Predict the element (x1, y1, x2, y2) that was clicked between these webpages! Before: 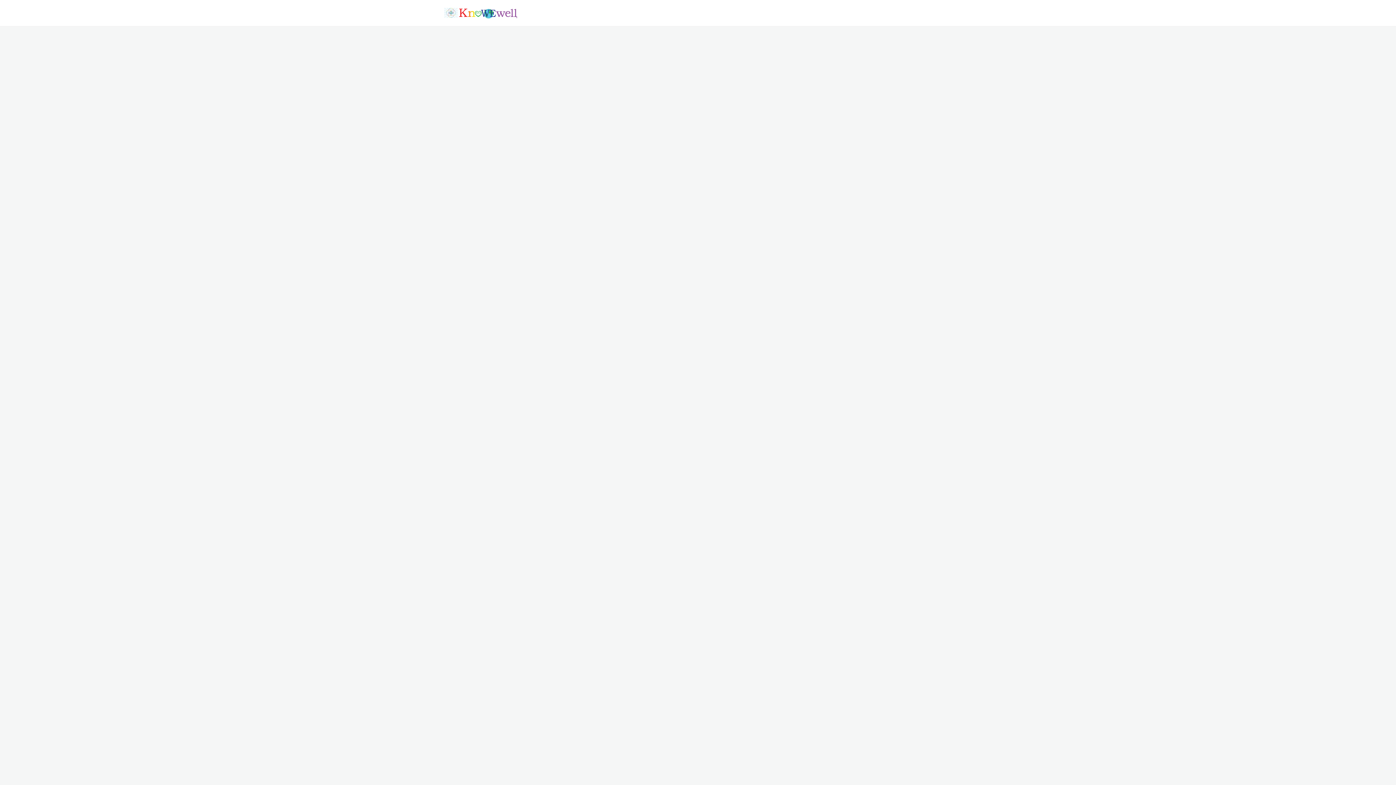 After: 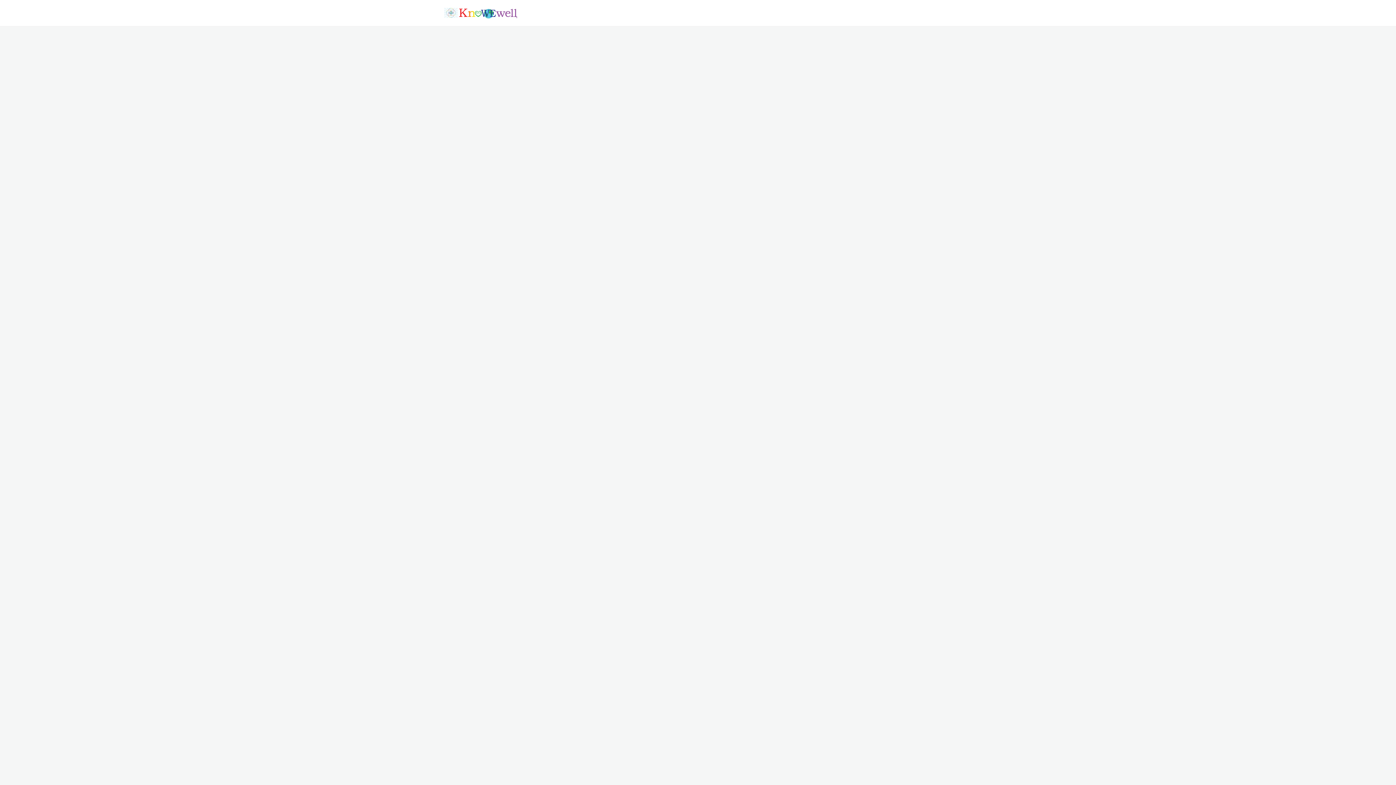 Action: label: Communities bbox: (584, 0, 627, 26)